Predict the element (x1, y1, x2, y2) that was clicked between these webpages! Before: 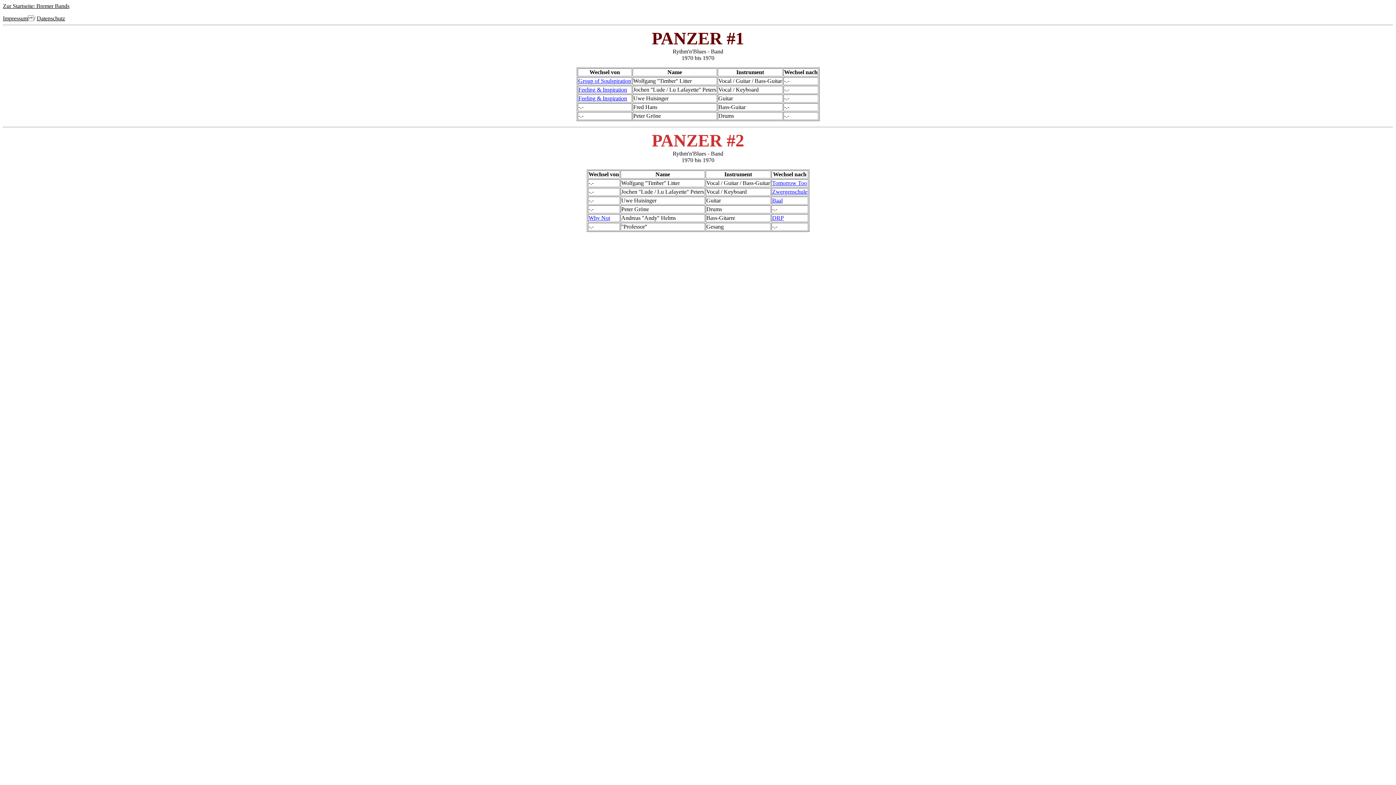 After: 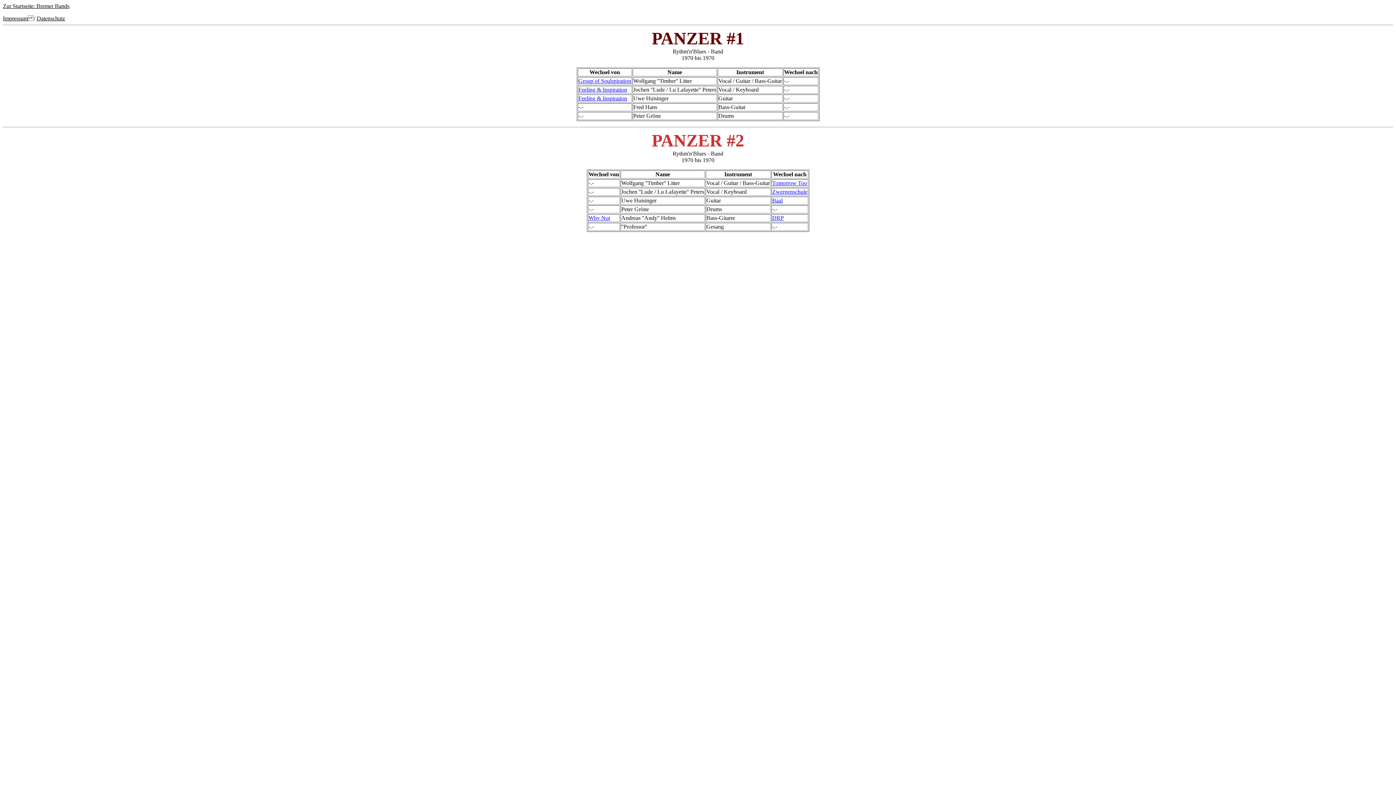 Action: label: Impressum bbox: (2, 15, 28, 21)